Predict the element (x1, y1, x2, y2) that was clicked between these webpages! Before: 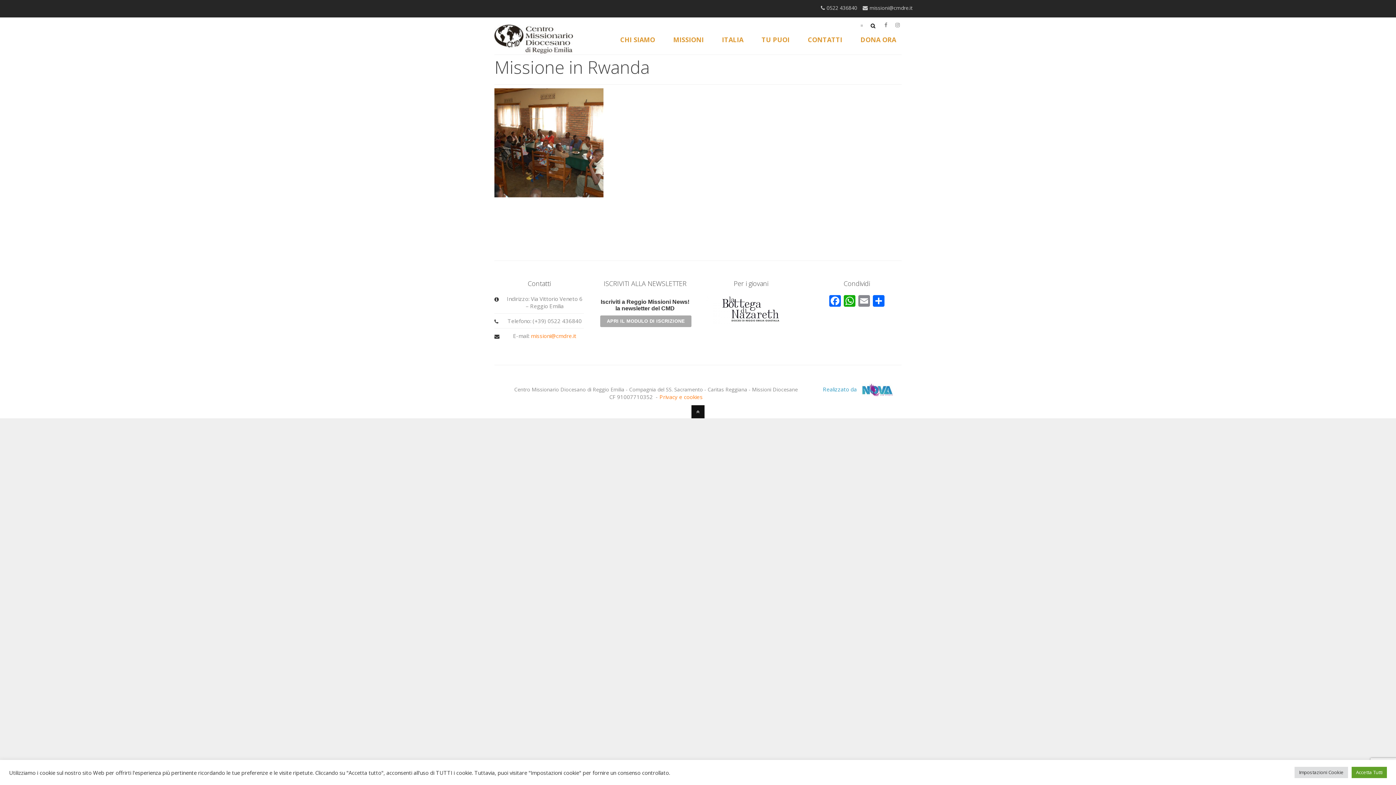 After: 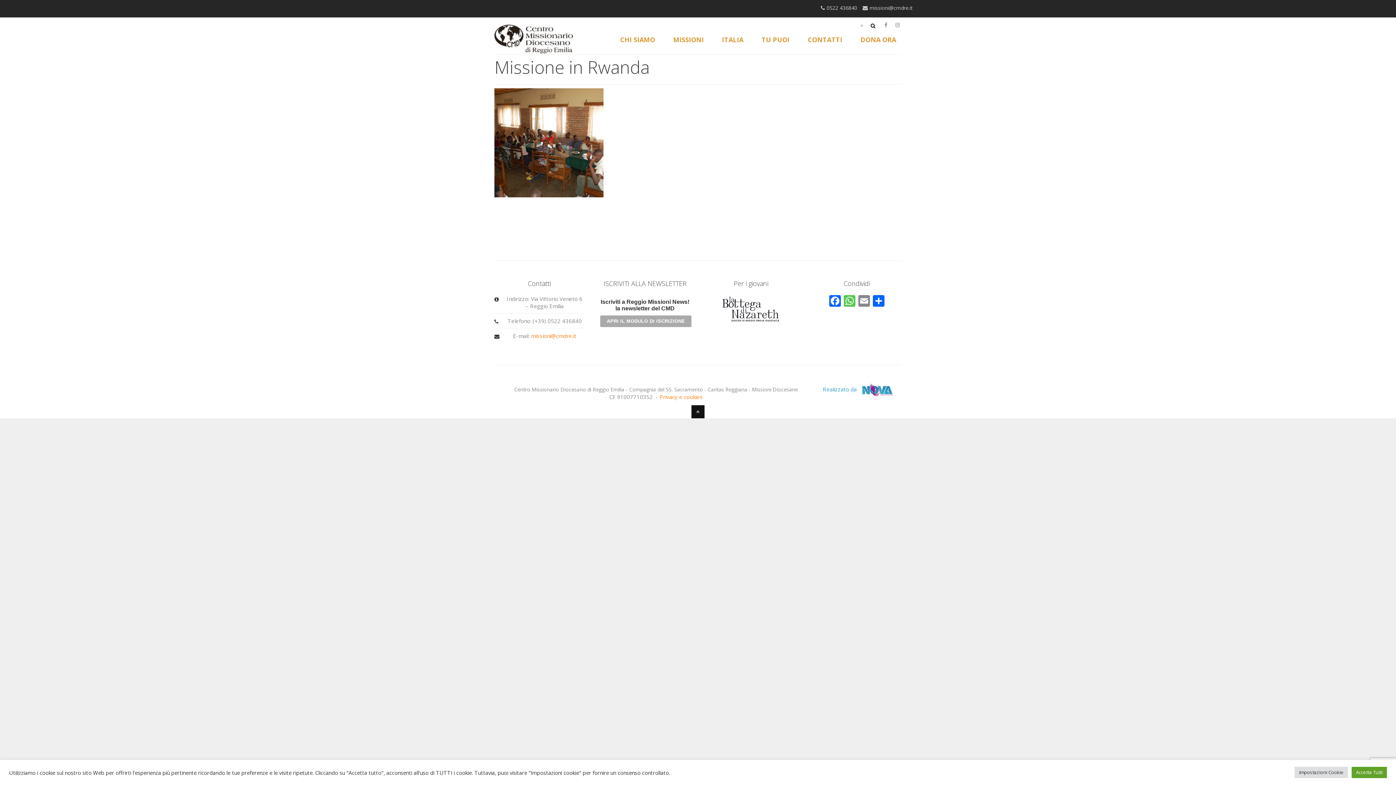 Action: label: WhatsApp bbox: (842, 295, 857, 308)